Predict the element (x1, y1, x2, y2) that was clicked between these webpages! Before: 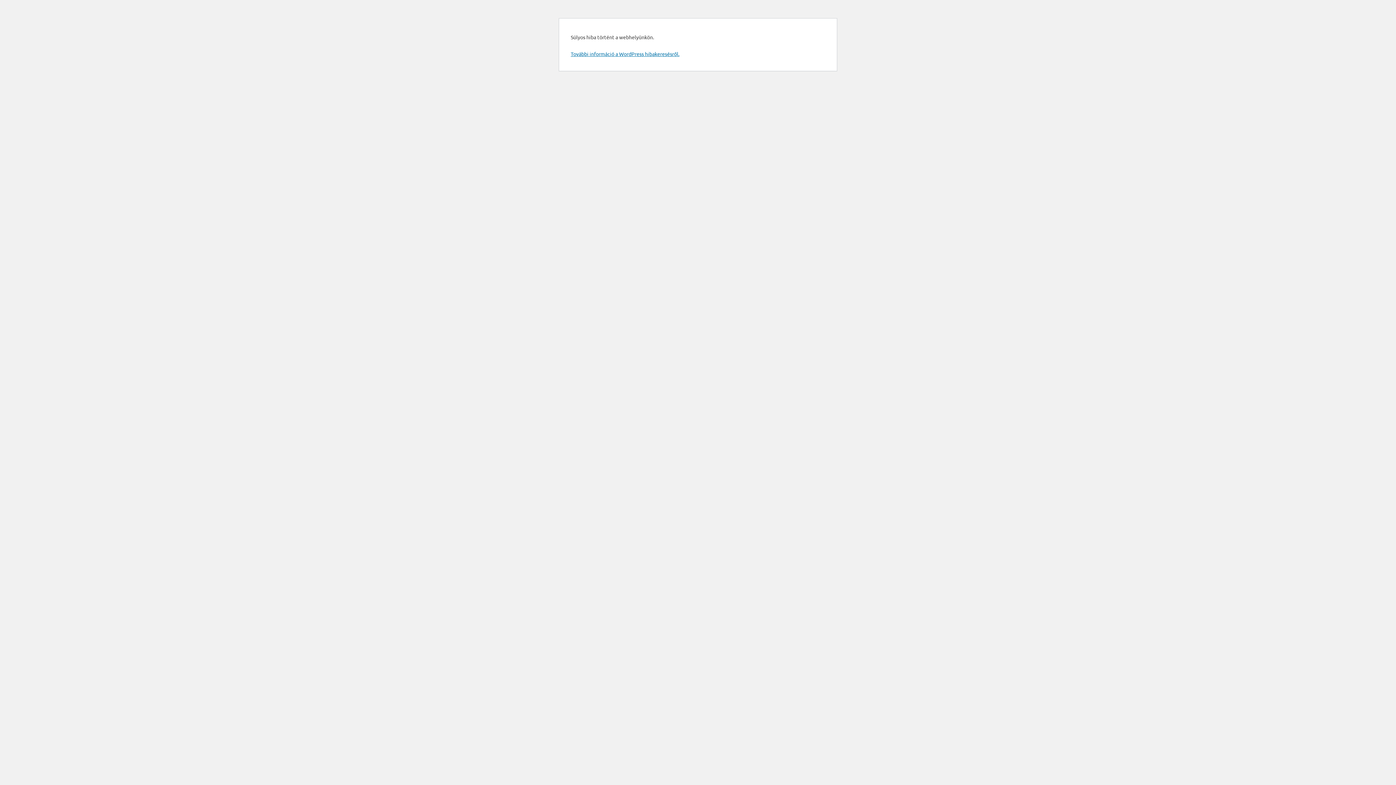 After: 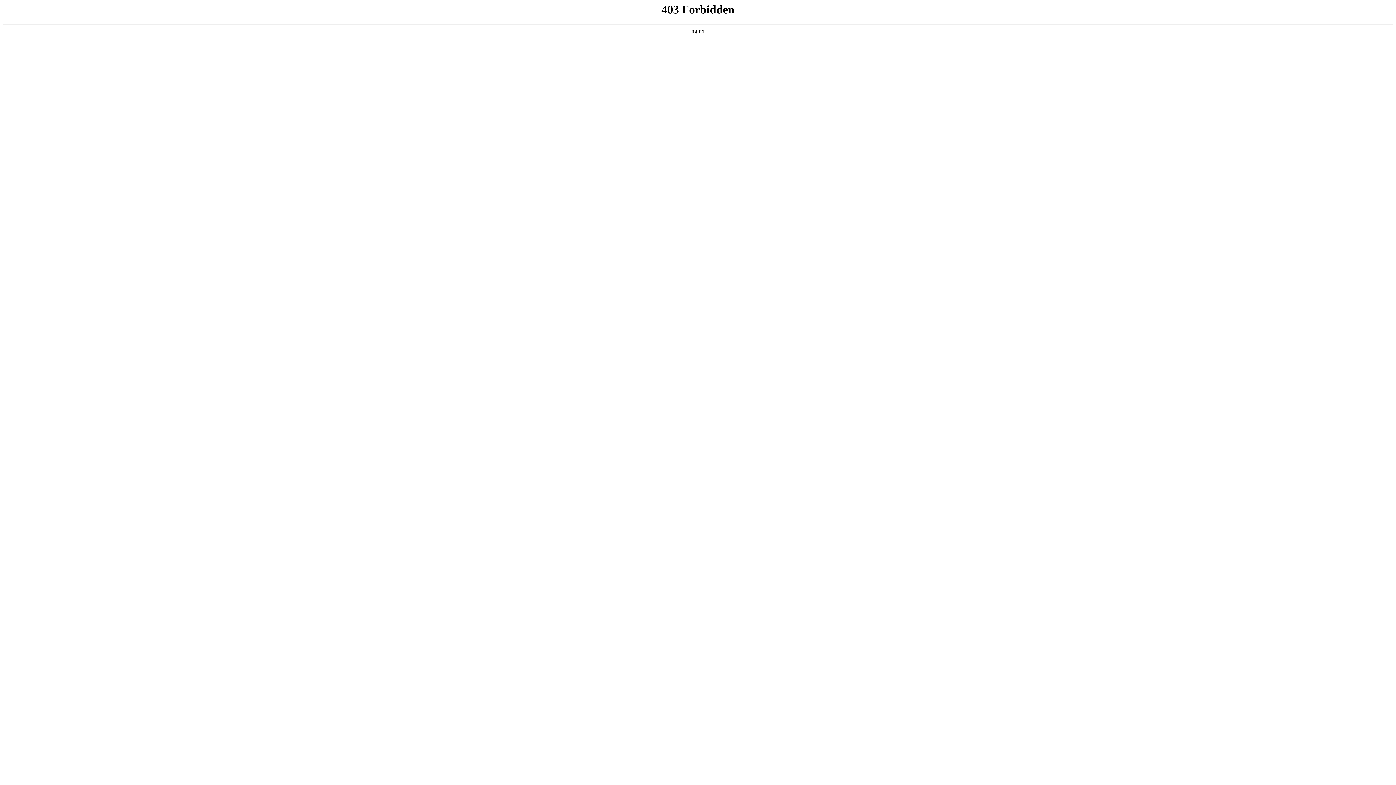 Action: label: További információ a WordPress hibakeresésről. bbox: (570, 50, 679, 57)